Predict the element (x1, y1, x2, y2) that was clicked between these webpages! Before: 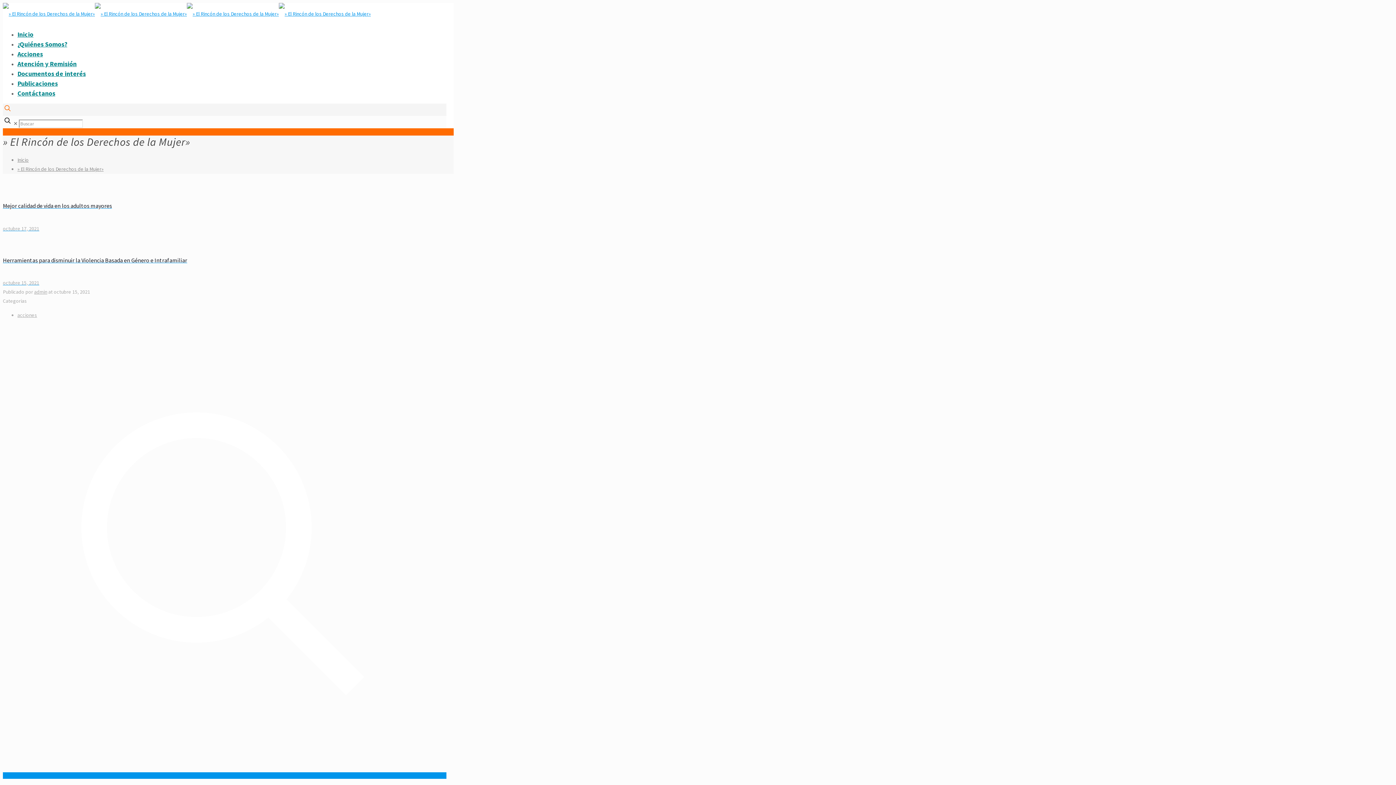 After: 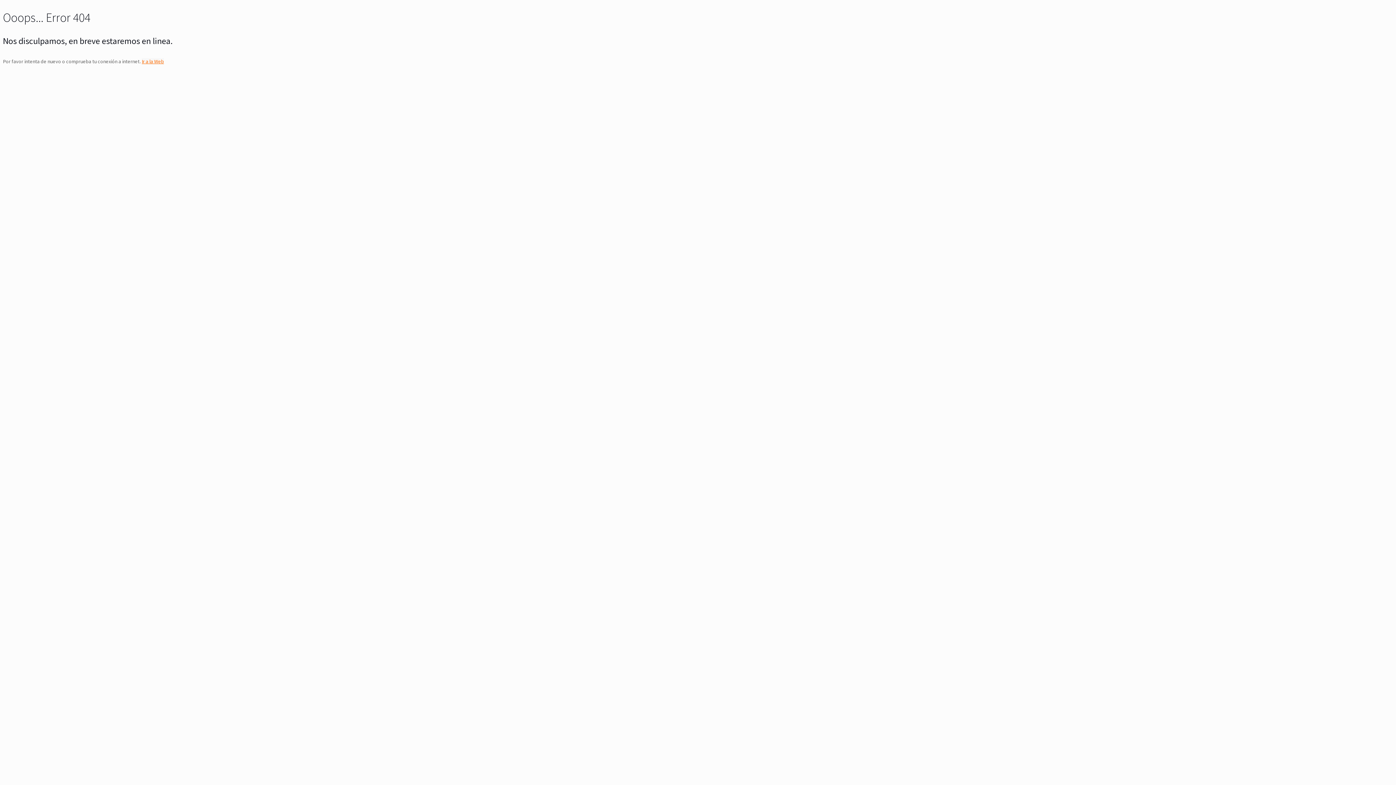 Action: bbox: (2, 772, 446, 779)